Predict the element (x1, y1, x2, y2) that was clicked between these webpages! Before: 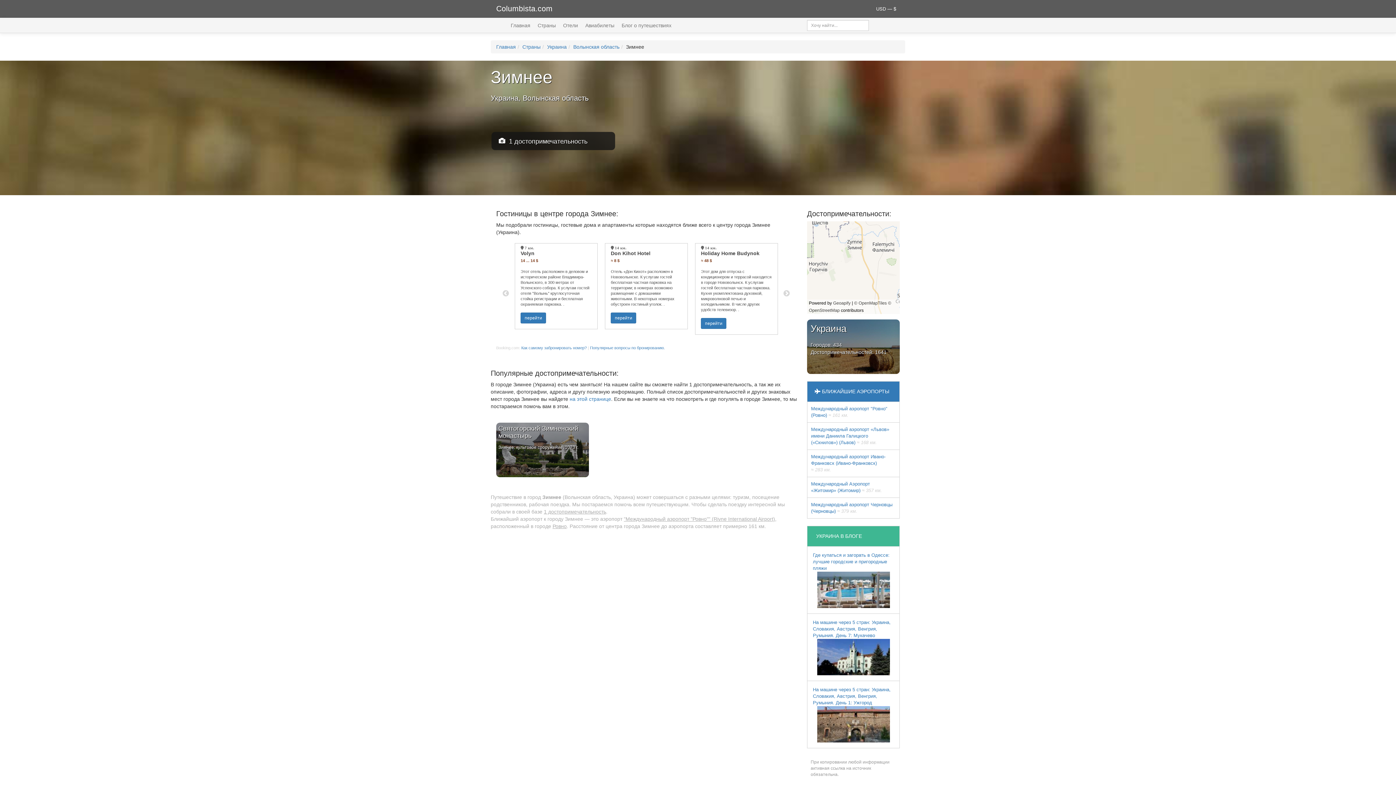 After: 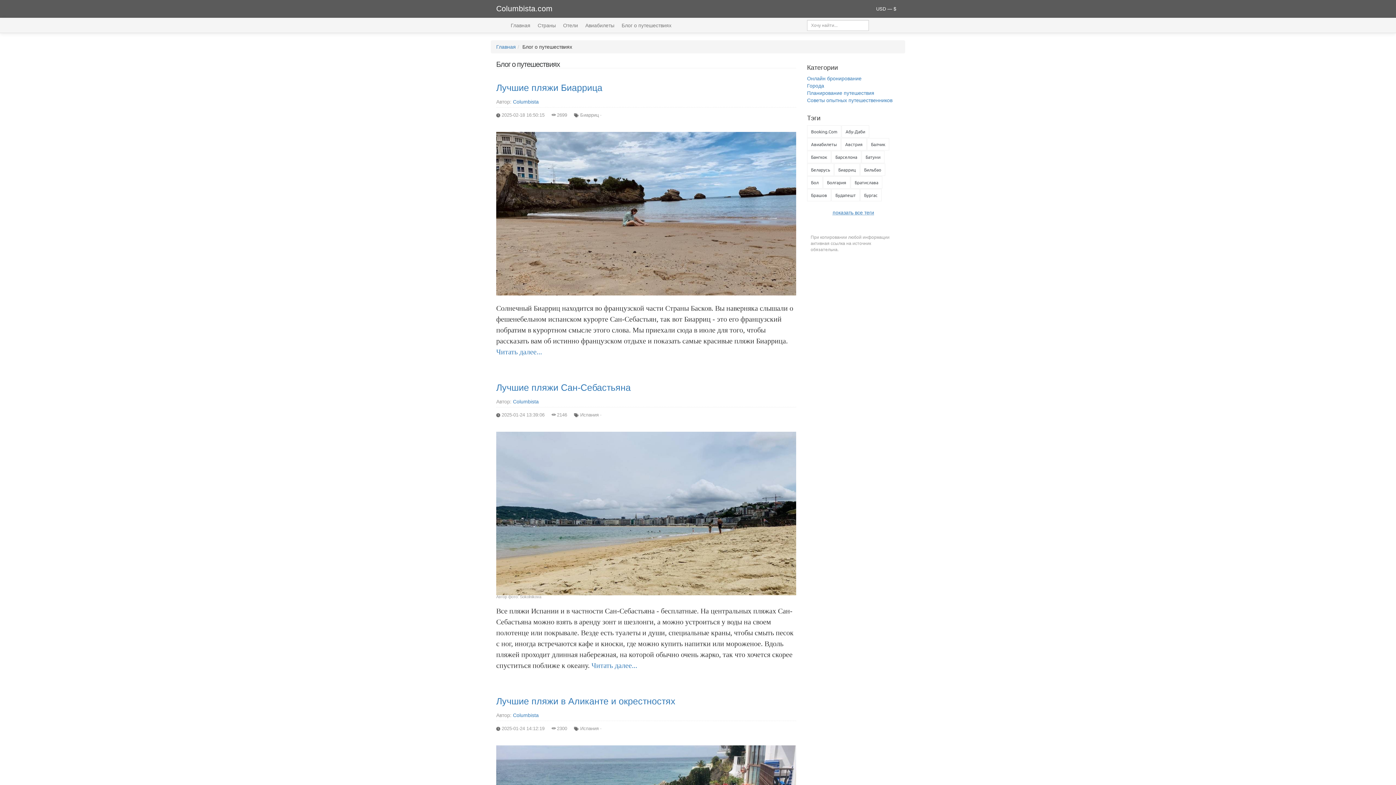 Action: label: Блог о путешествиях bbox: (621, 22, 671, 28)